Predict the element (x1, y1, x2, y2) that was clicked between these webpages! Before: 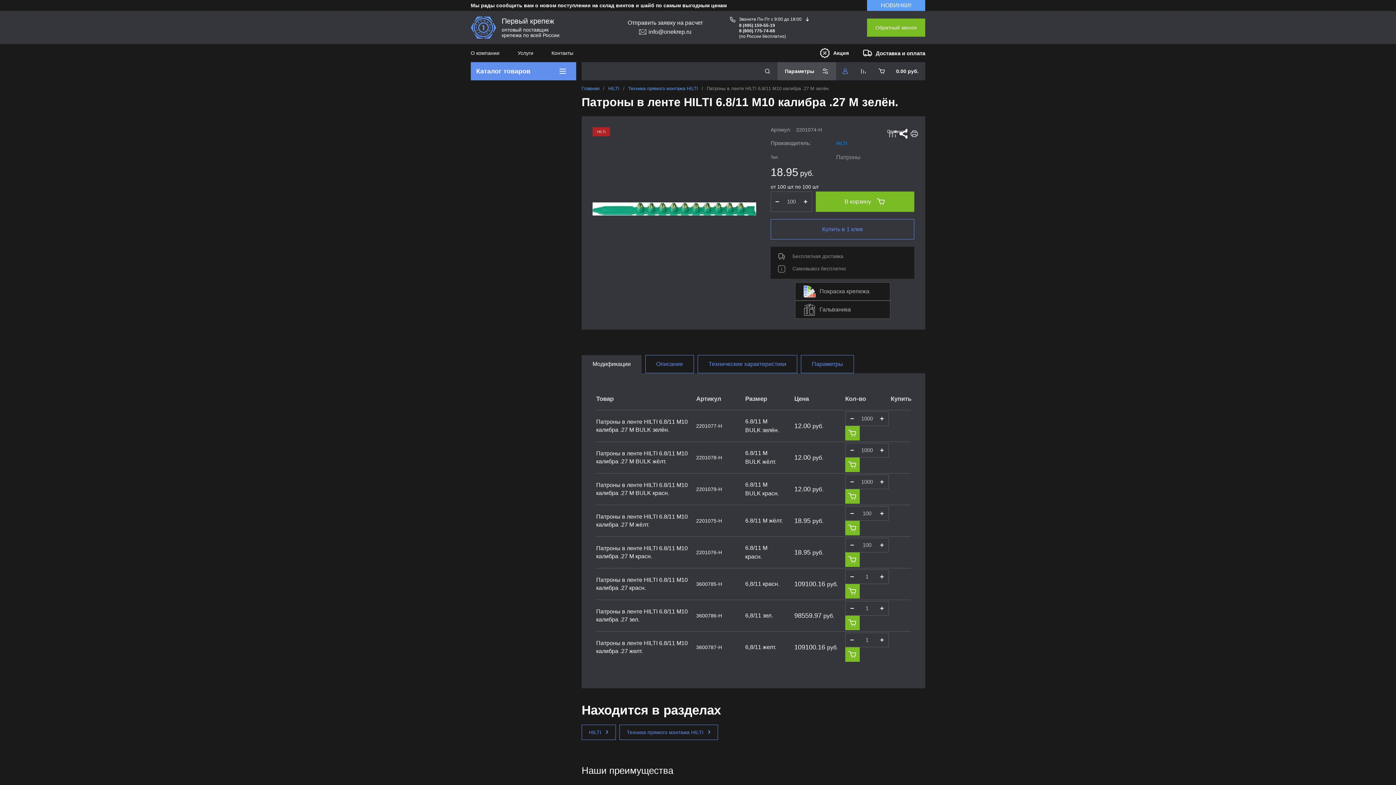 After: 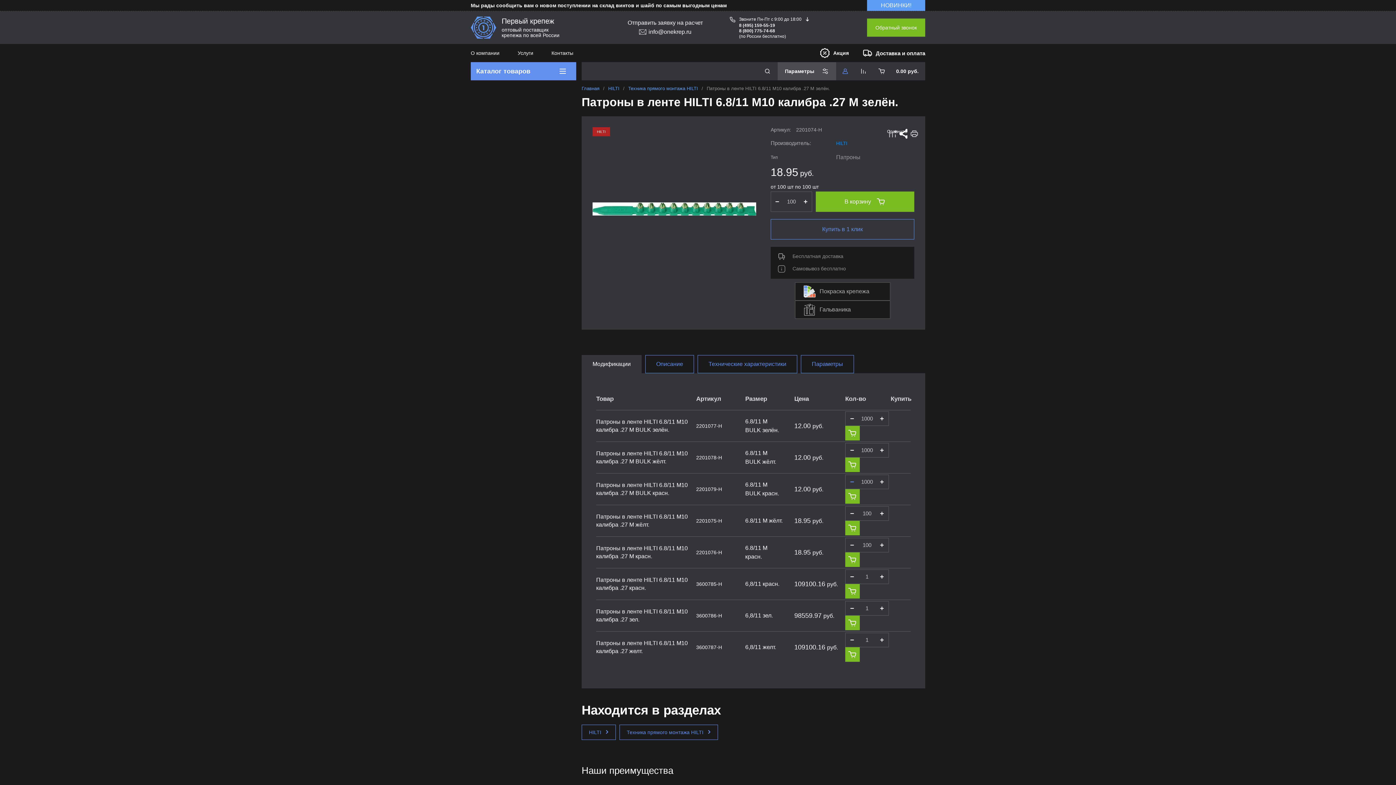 Action: bbox: (845, 474, 859, 489)